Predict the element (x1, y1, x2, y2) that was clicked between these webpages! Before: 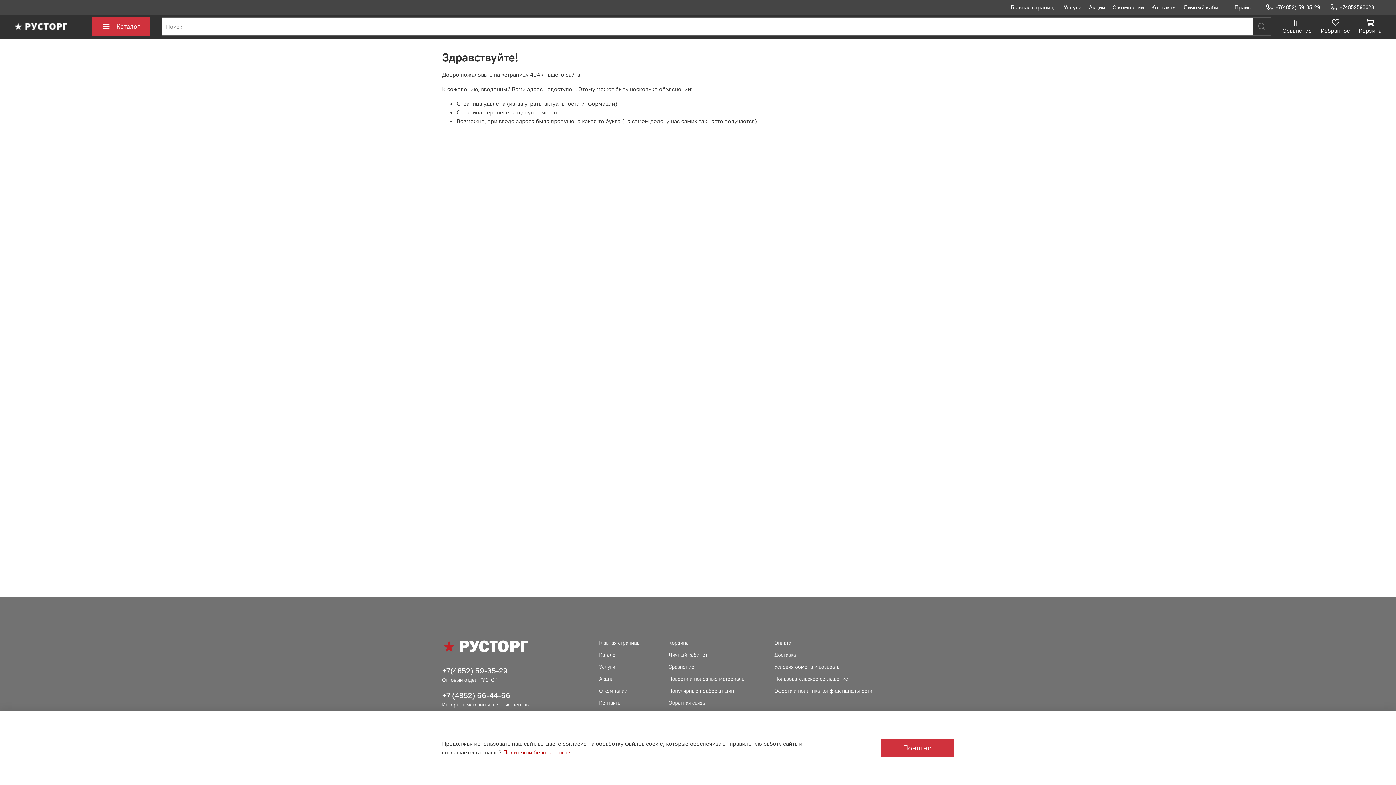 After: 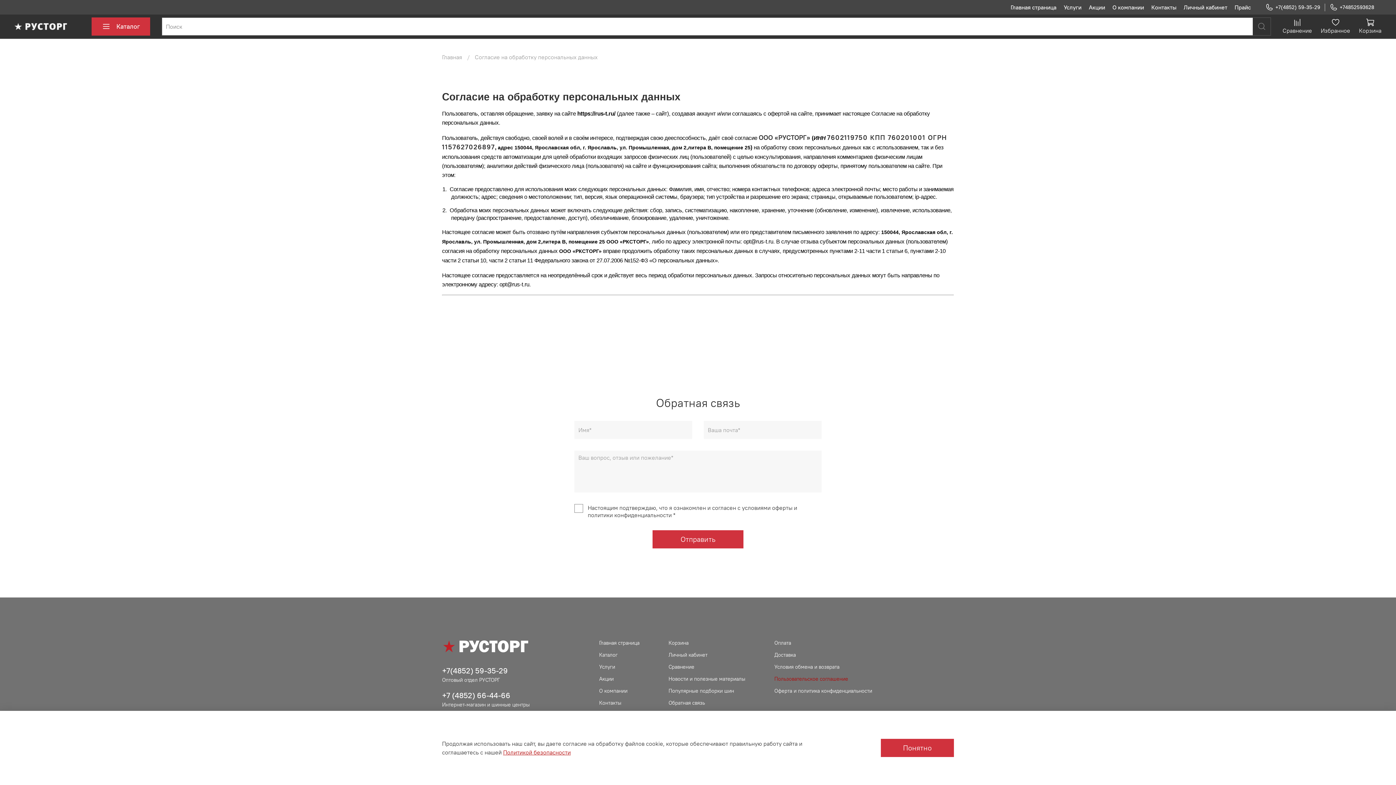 Action: bbox: (774, 675, 872, 683) label: Пользовательское соглашение